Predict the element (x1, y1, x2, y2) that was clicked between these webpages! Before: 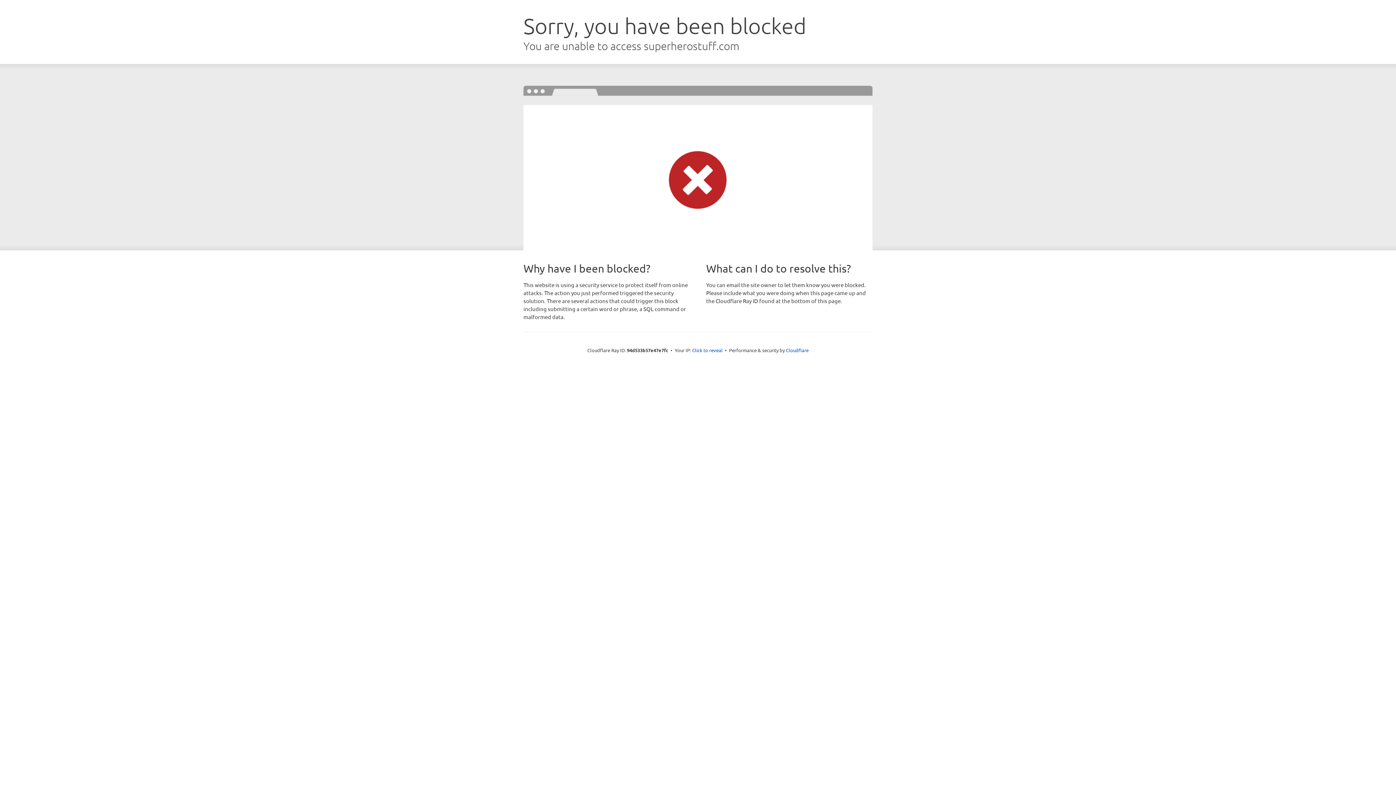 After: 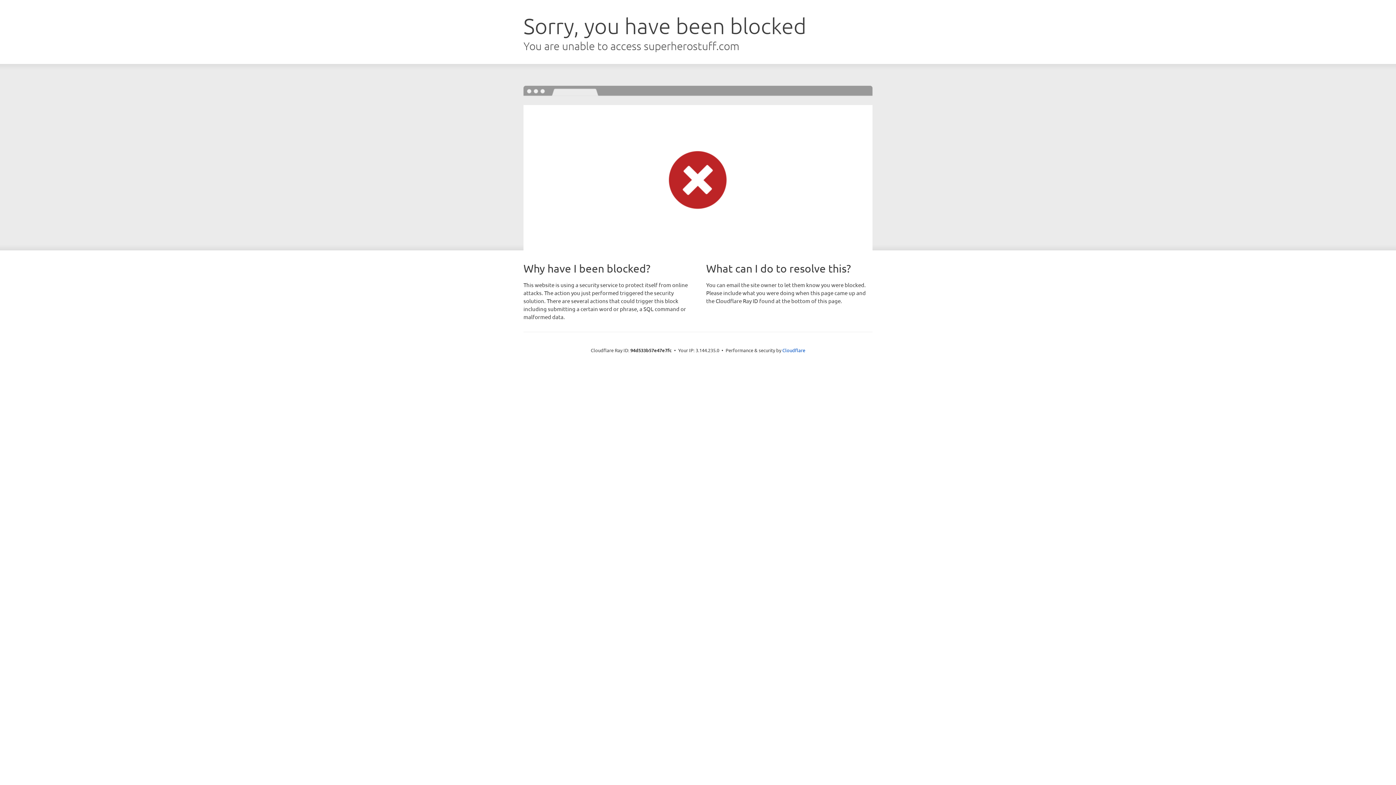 Action: label: Click to reveal bbox: (692, 346, 722, 353)